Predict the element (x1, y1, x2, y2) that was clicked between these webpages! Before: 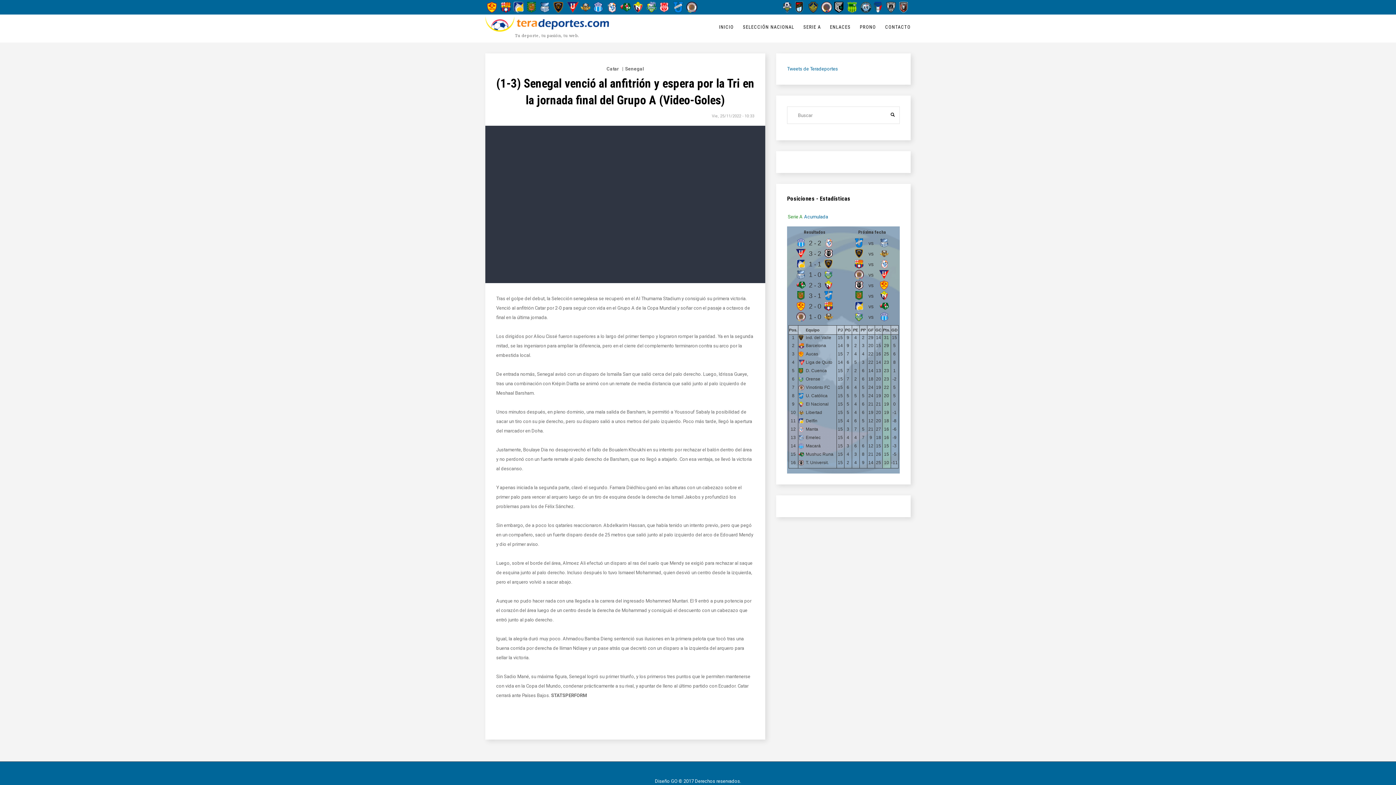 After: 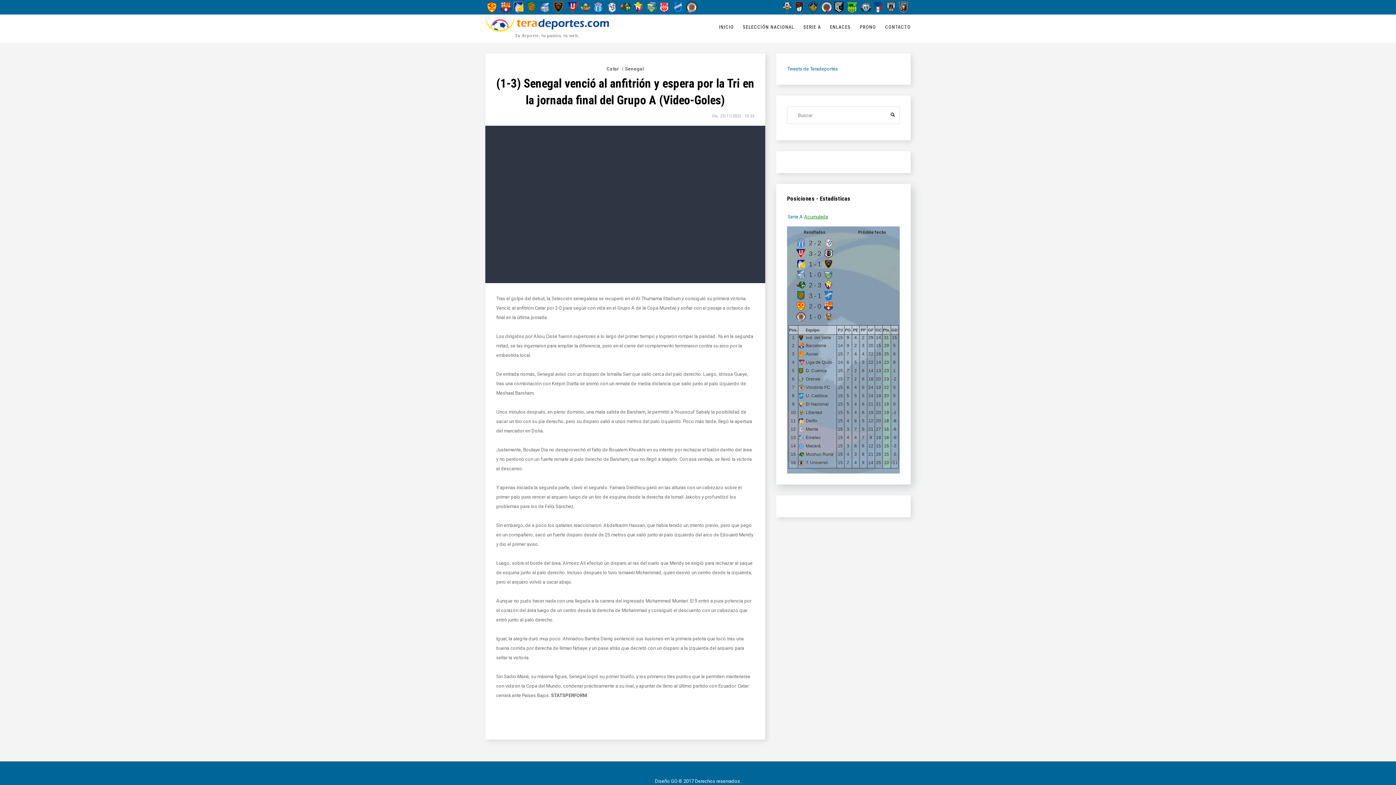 Action: bbox: (804, 214, 828, 219) label: Acumulada